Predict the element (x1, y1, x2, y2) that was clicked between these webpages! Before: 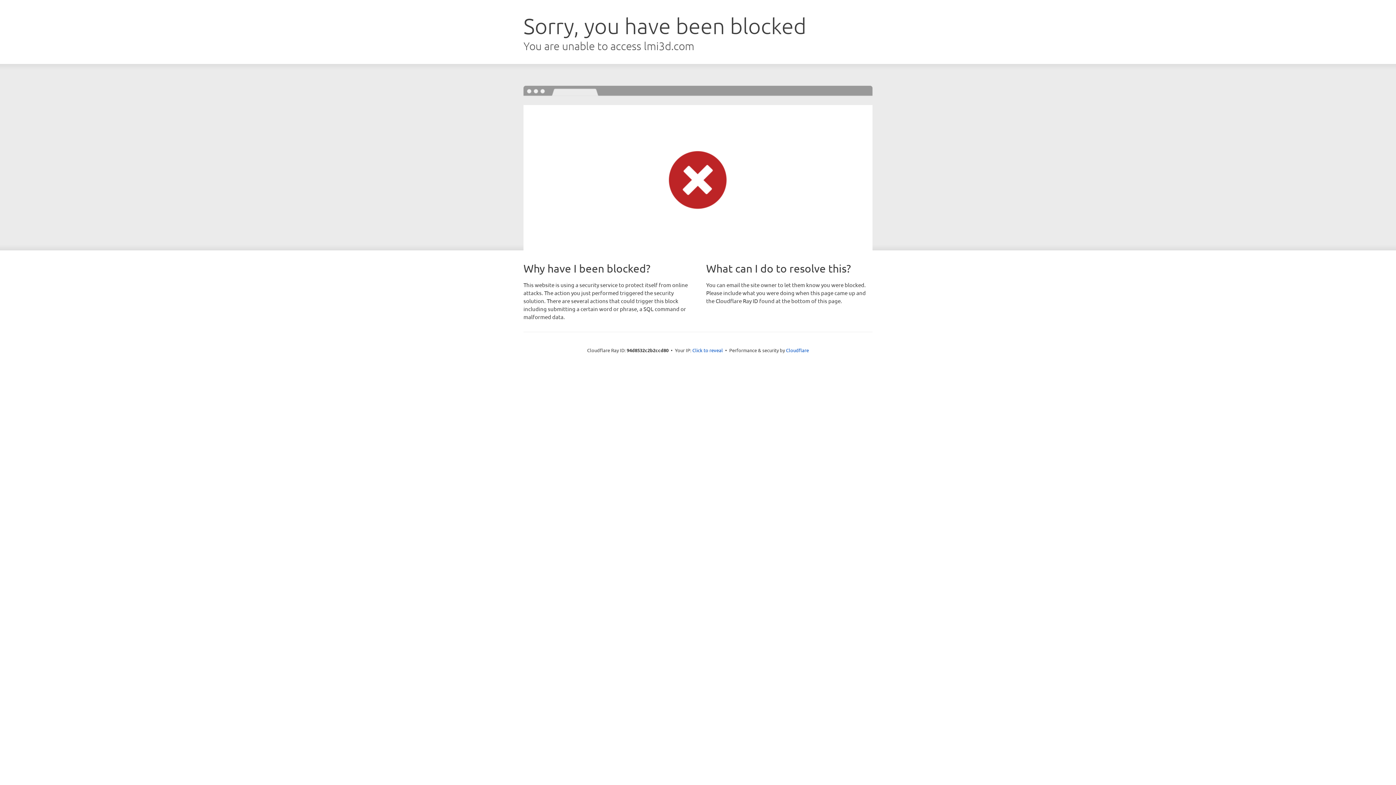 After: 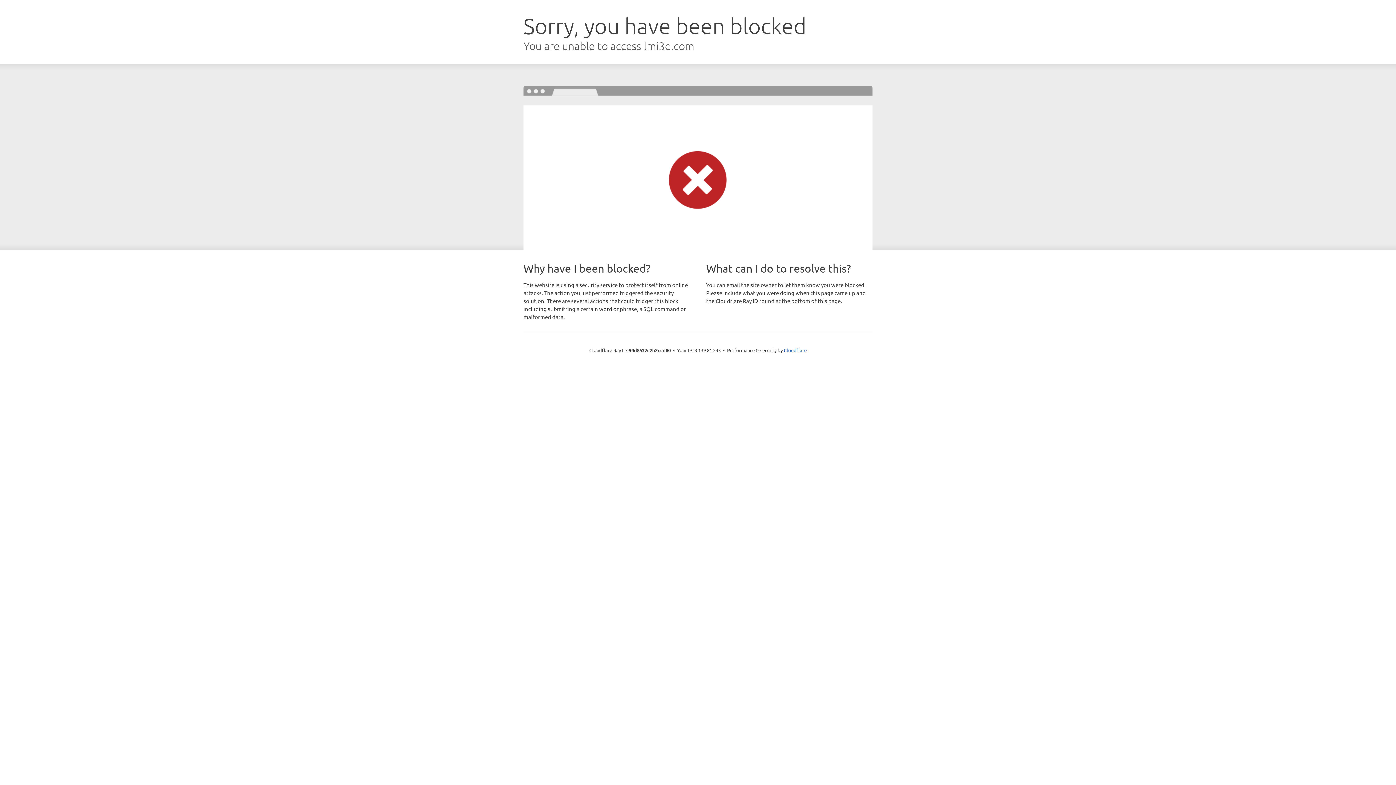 Action: bbox: (692, 346, 723, 353) label: Click to reveal